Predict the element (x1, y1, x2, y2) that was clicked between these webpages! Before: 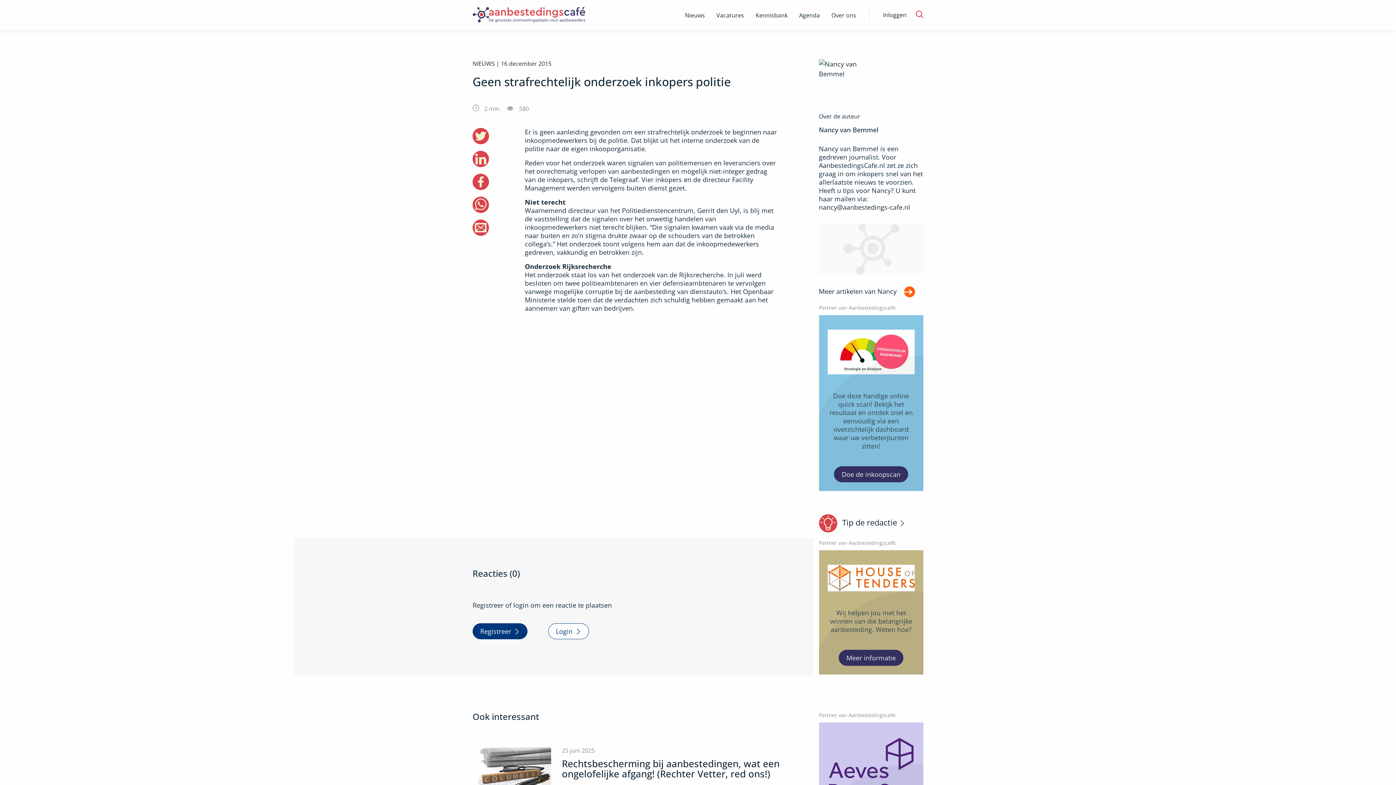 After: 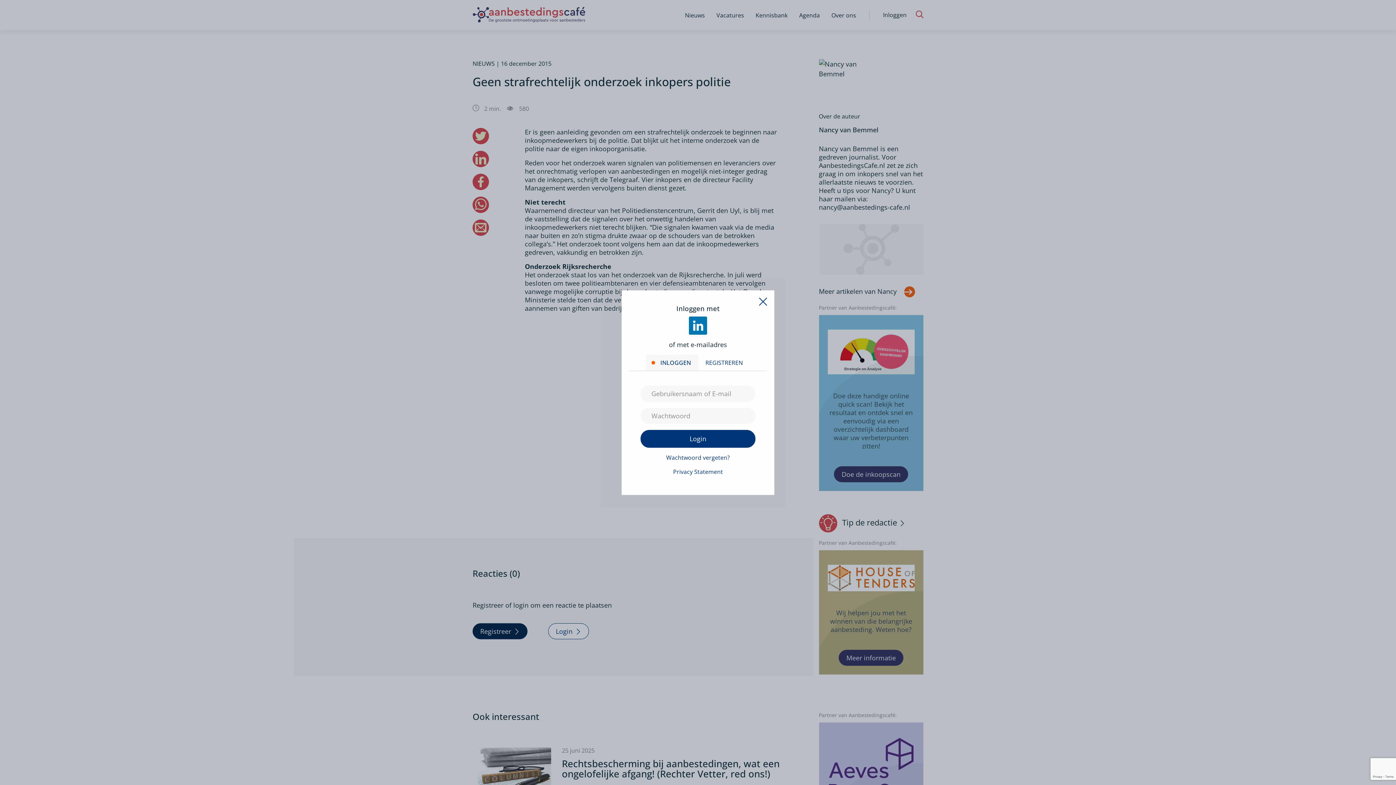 Action: bbox: (472, 623, 527, 639) label: Registreer